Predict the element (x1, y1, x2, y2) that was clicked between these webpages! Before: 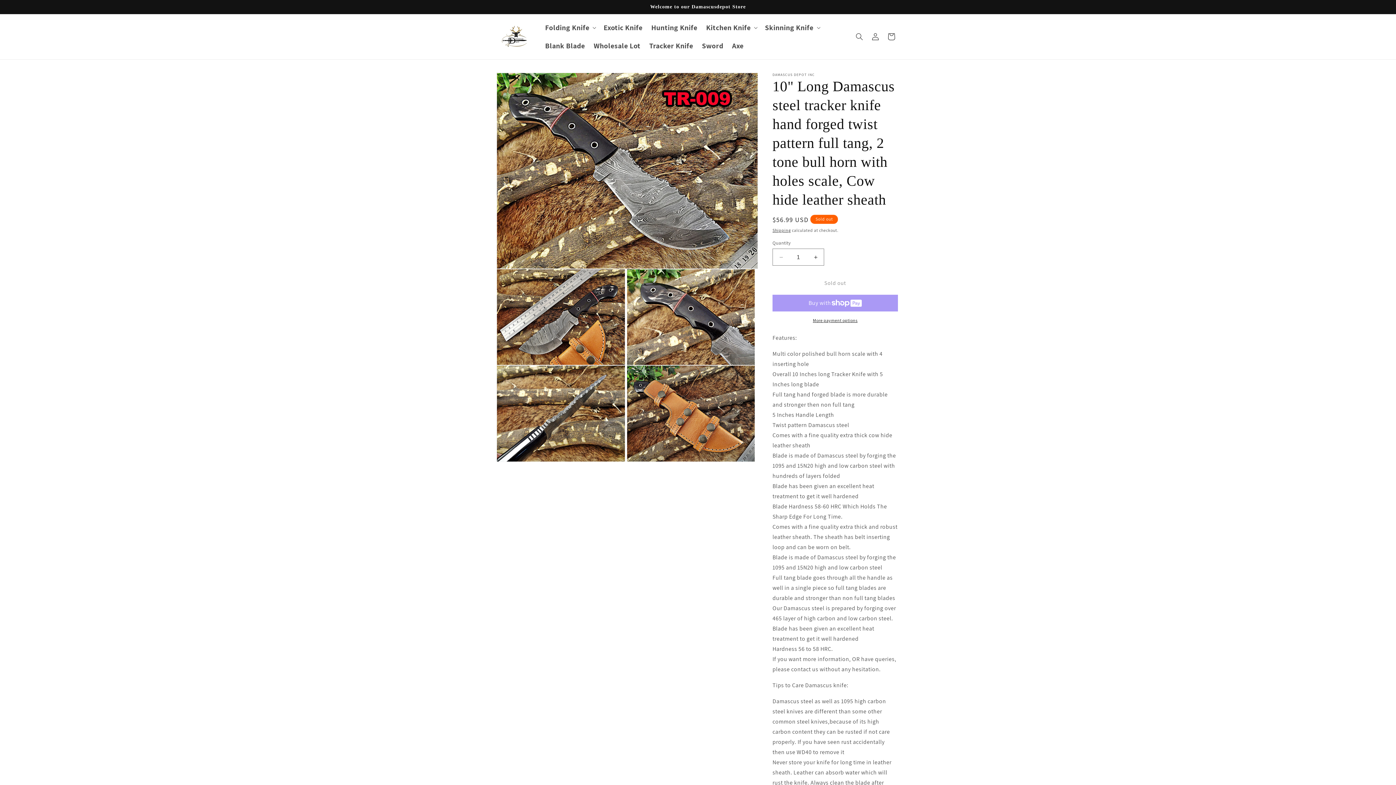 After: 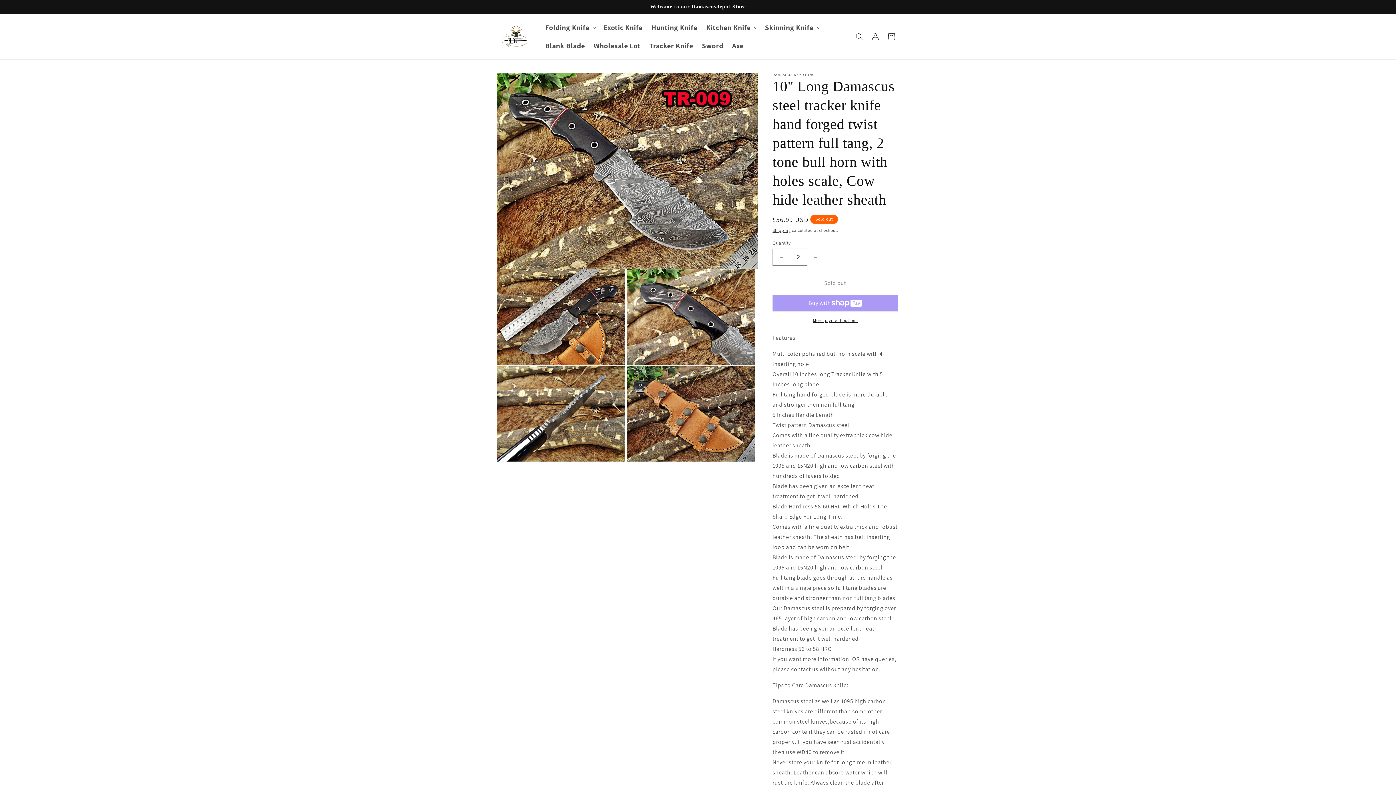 Action: bbox: (807, 248, 824, 265) label: Increase quantity for 10&quot; Long Damascus steel tracker knife hand forged twist pattern full tang, 2 tone bull horn with holes scale, Cow hide leather sheath